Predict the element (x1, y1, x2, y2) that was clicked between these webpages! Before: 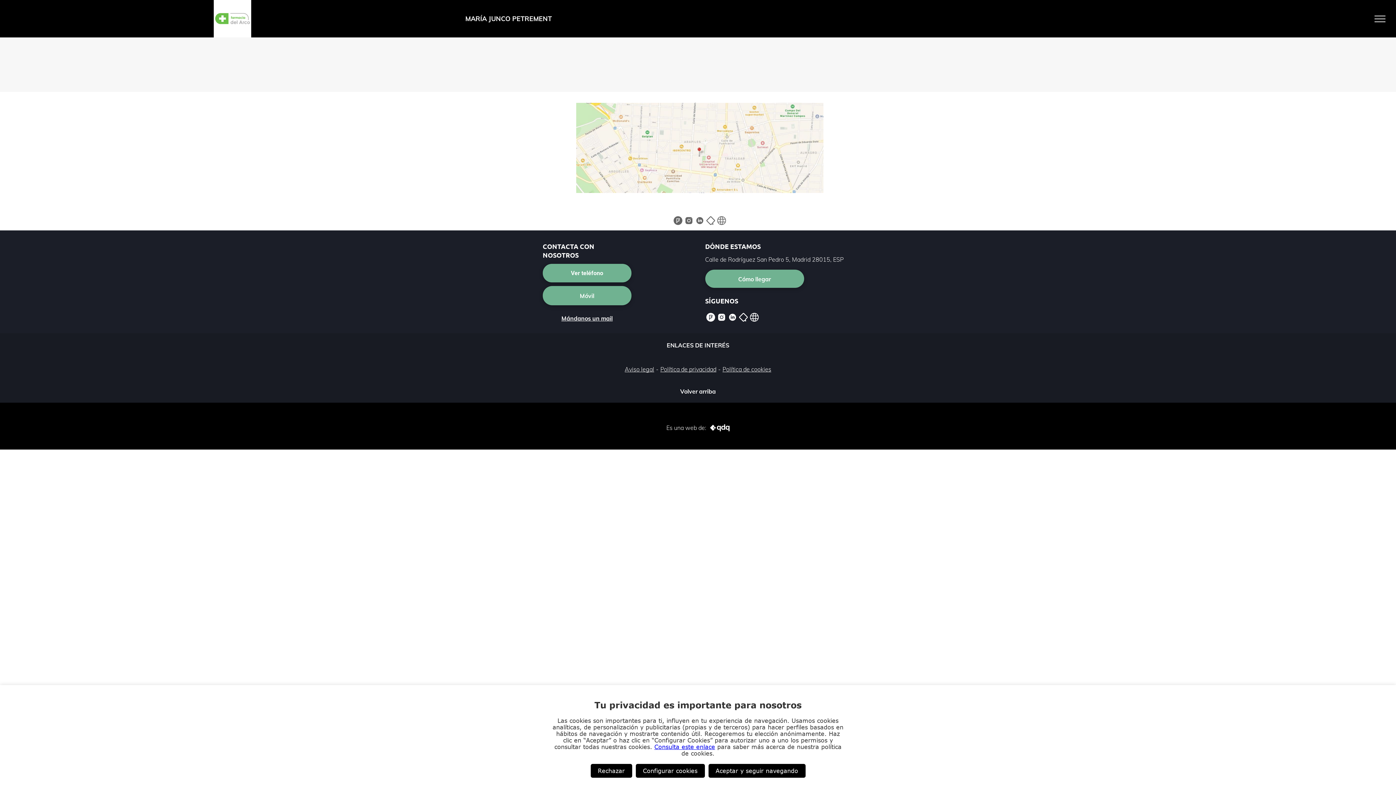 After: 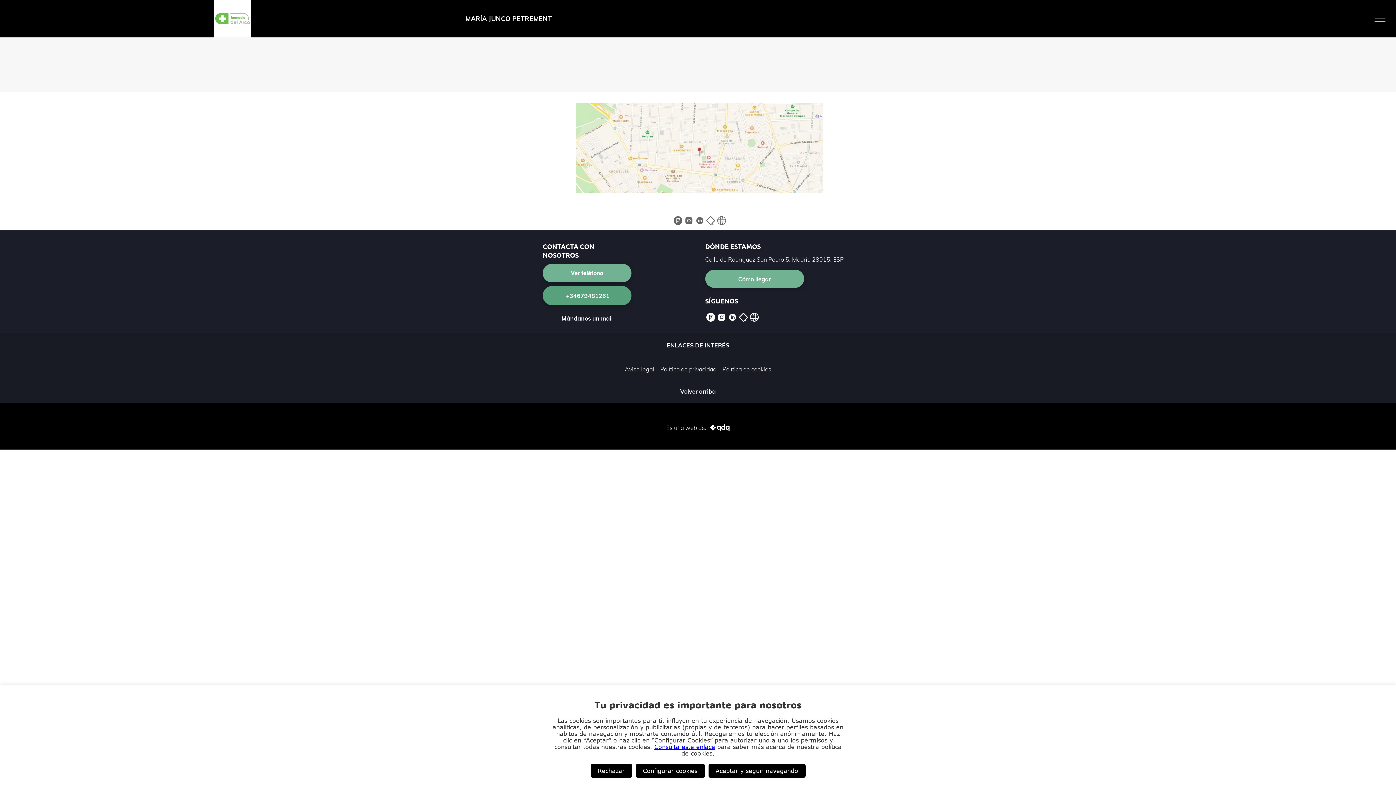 Action: label: Móvil  bbox: (542, 286, 631, 305)